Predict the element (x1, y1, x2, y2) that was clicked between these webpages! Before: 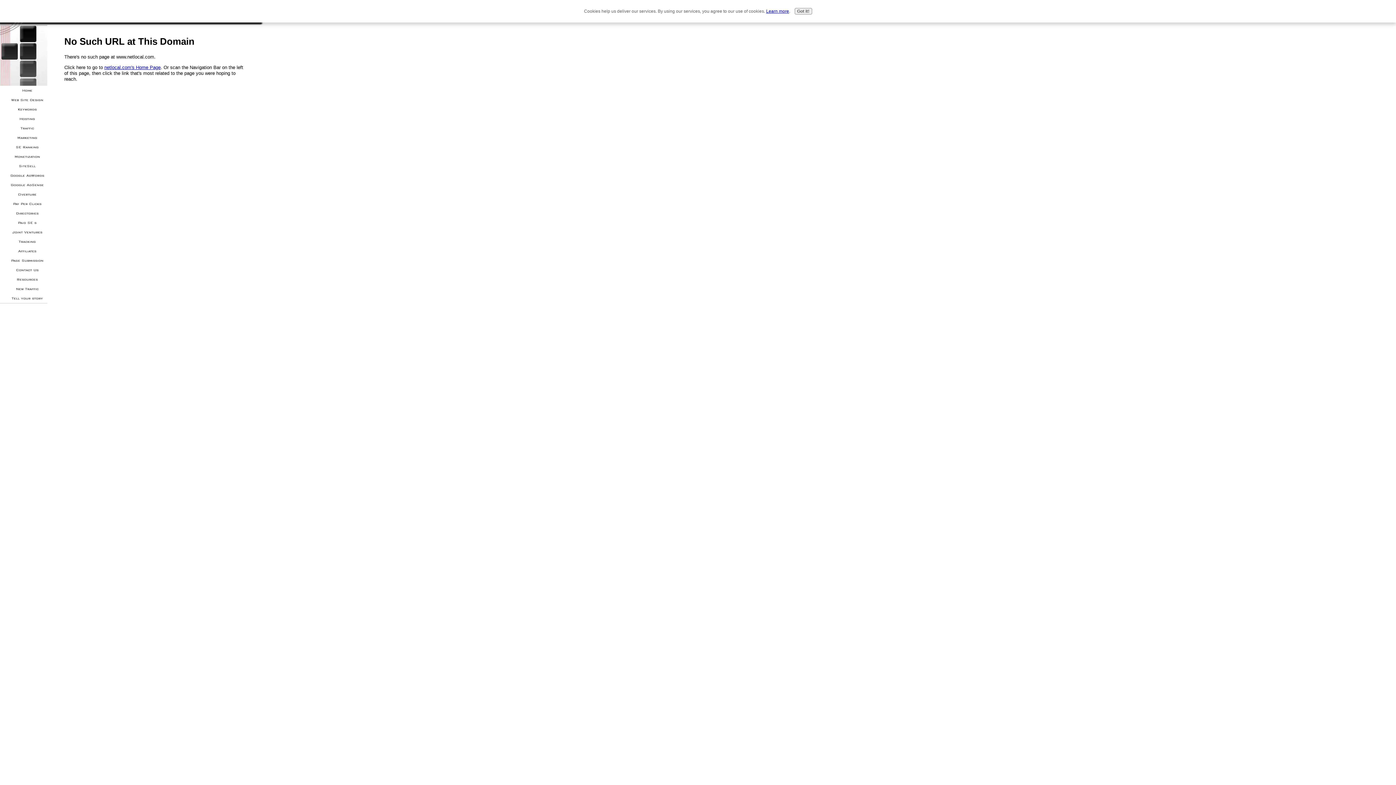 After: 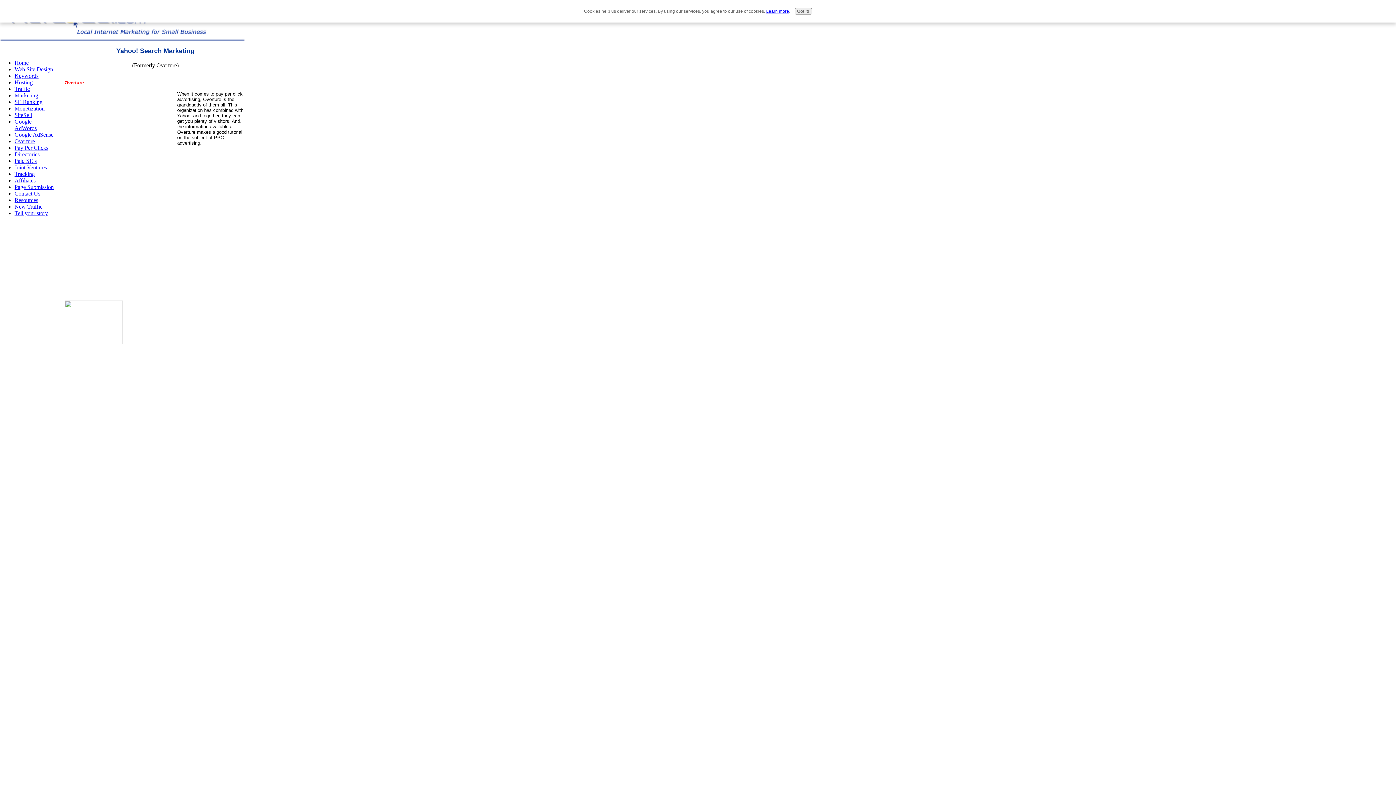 Action: label: Overture bbox: (0, 189, 54, 199)